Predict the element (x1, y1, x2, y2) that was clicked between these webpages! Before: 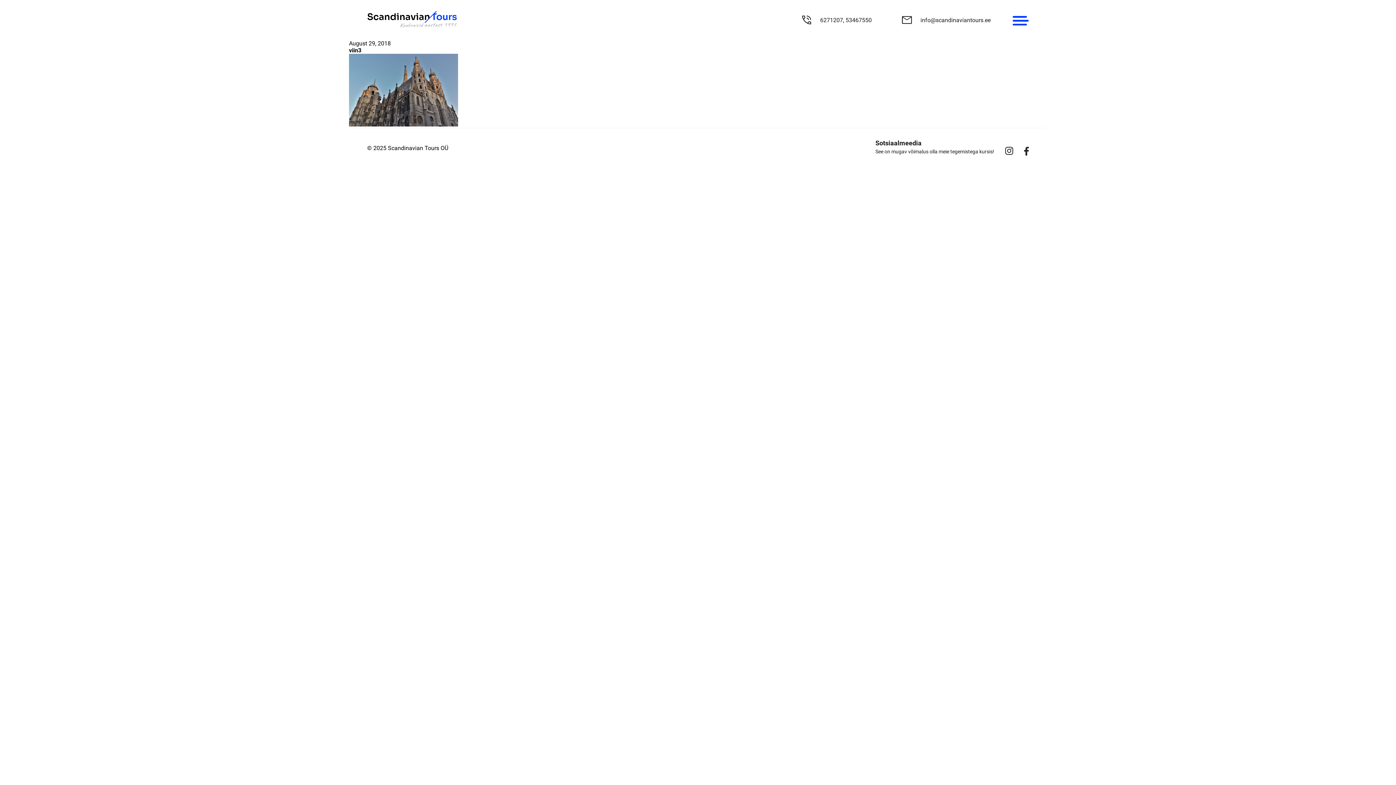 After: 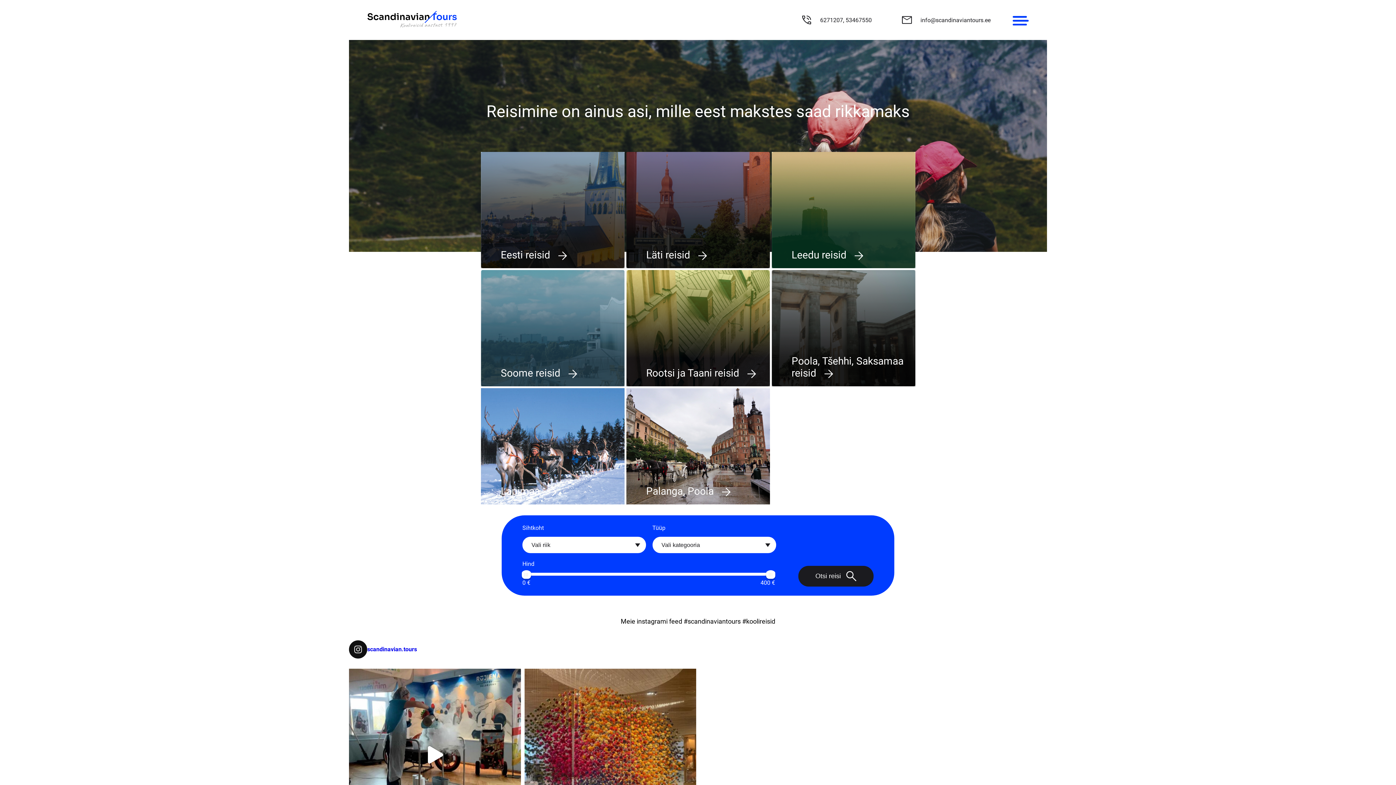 Action: bbox: (367, 10, 457, 29)